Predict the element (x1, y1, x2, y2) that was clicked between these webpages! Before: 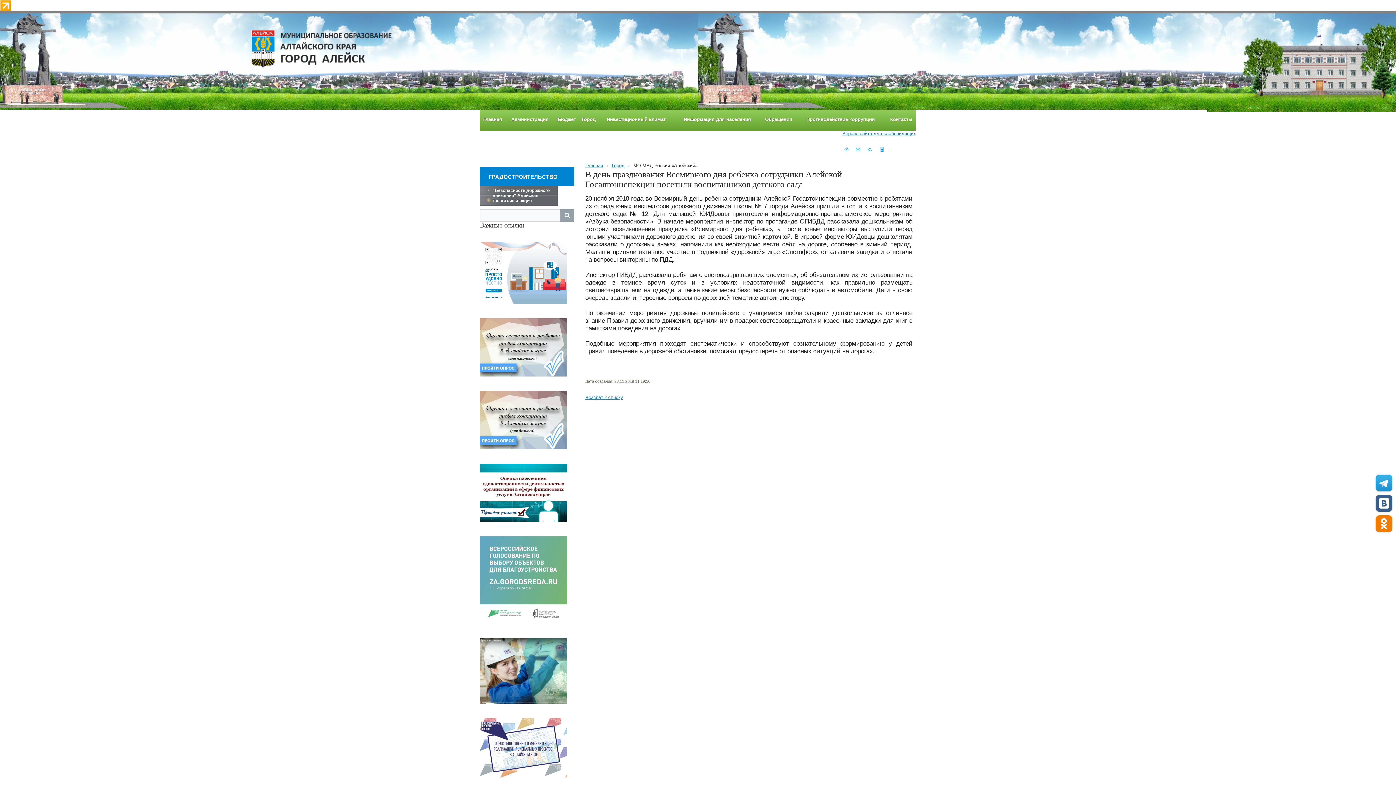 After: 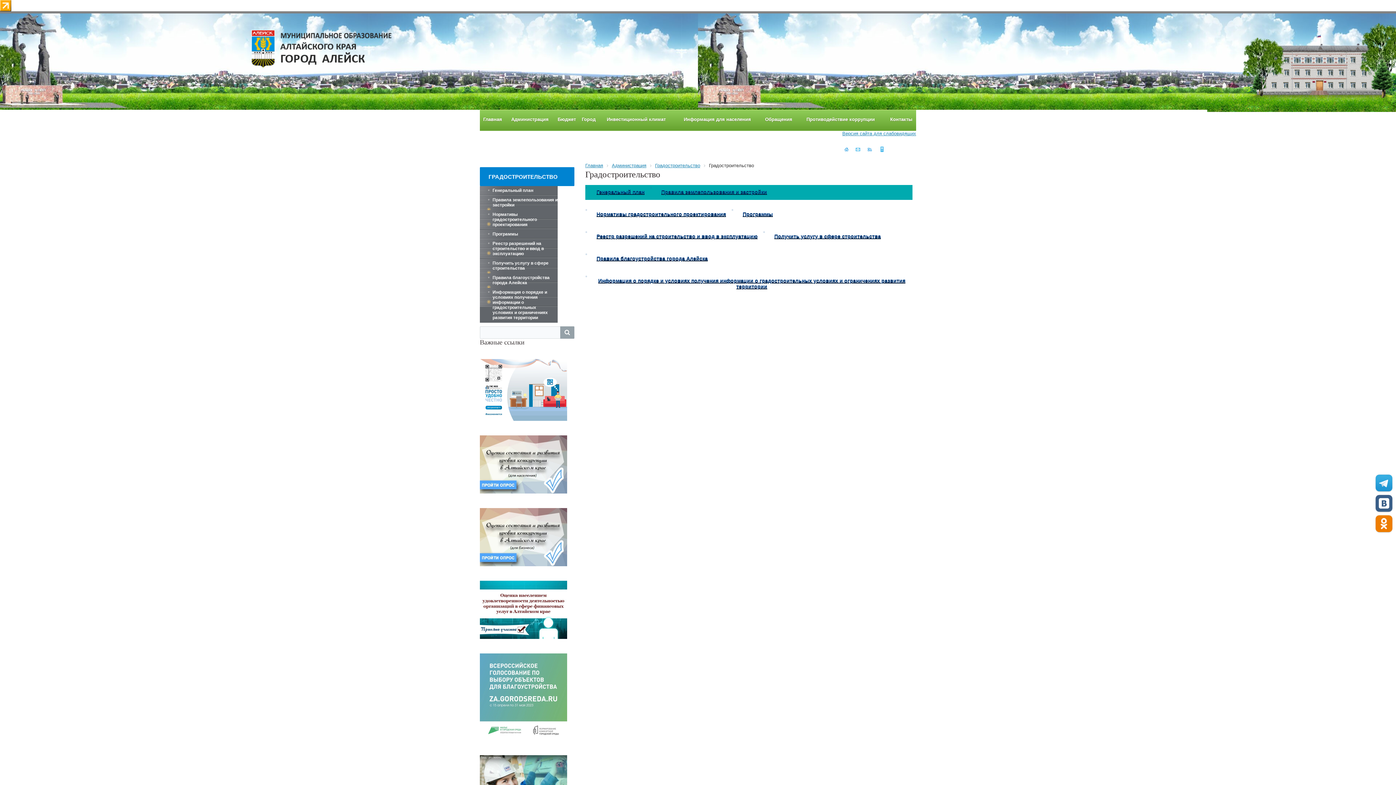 Action: label: ГРАДОСТРОИТЕЛЬСТВО bbox: (483, 167, 562, 186)